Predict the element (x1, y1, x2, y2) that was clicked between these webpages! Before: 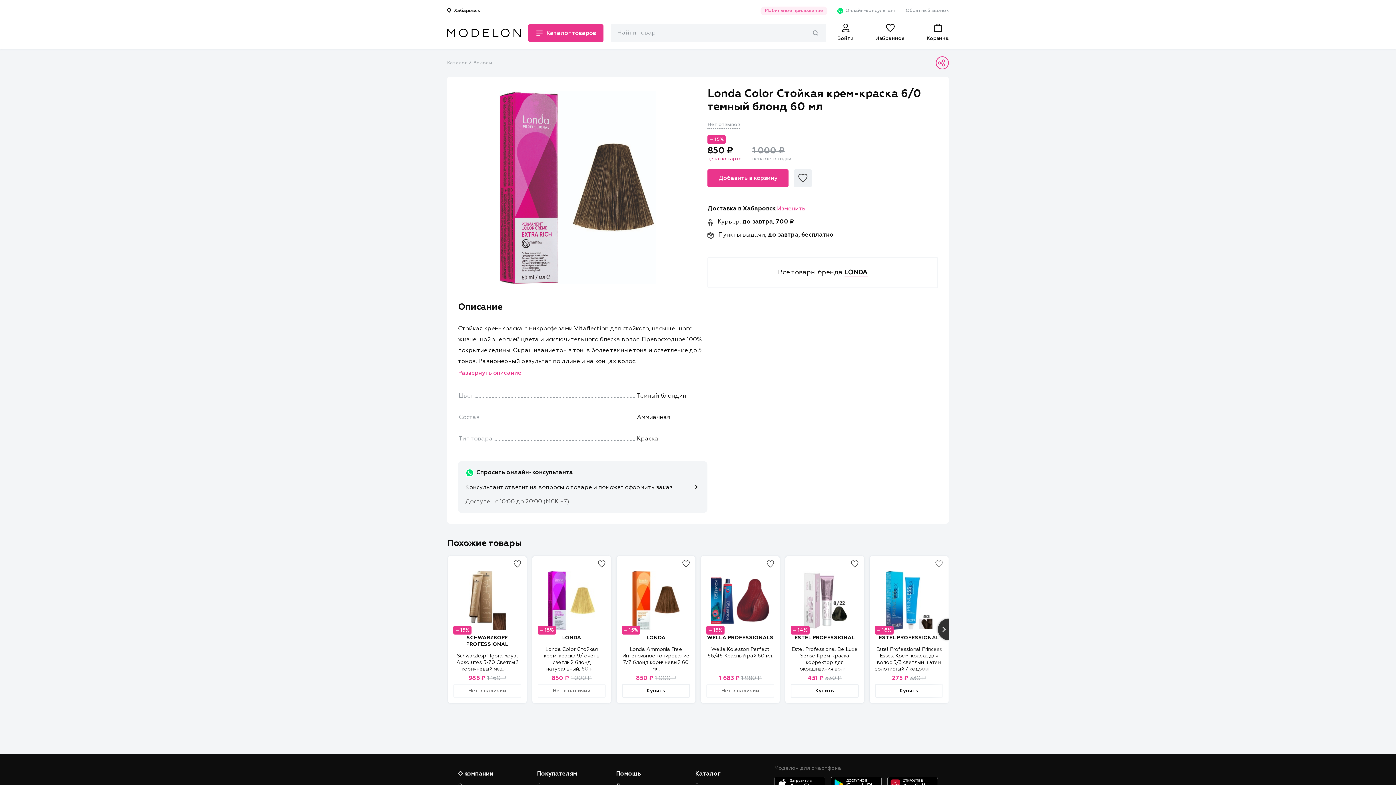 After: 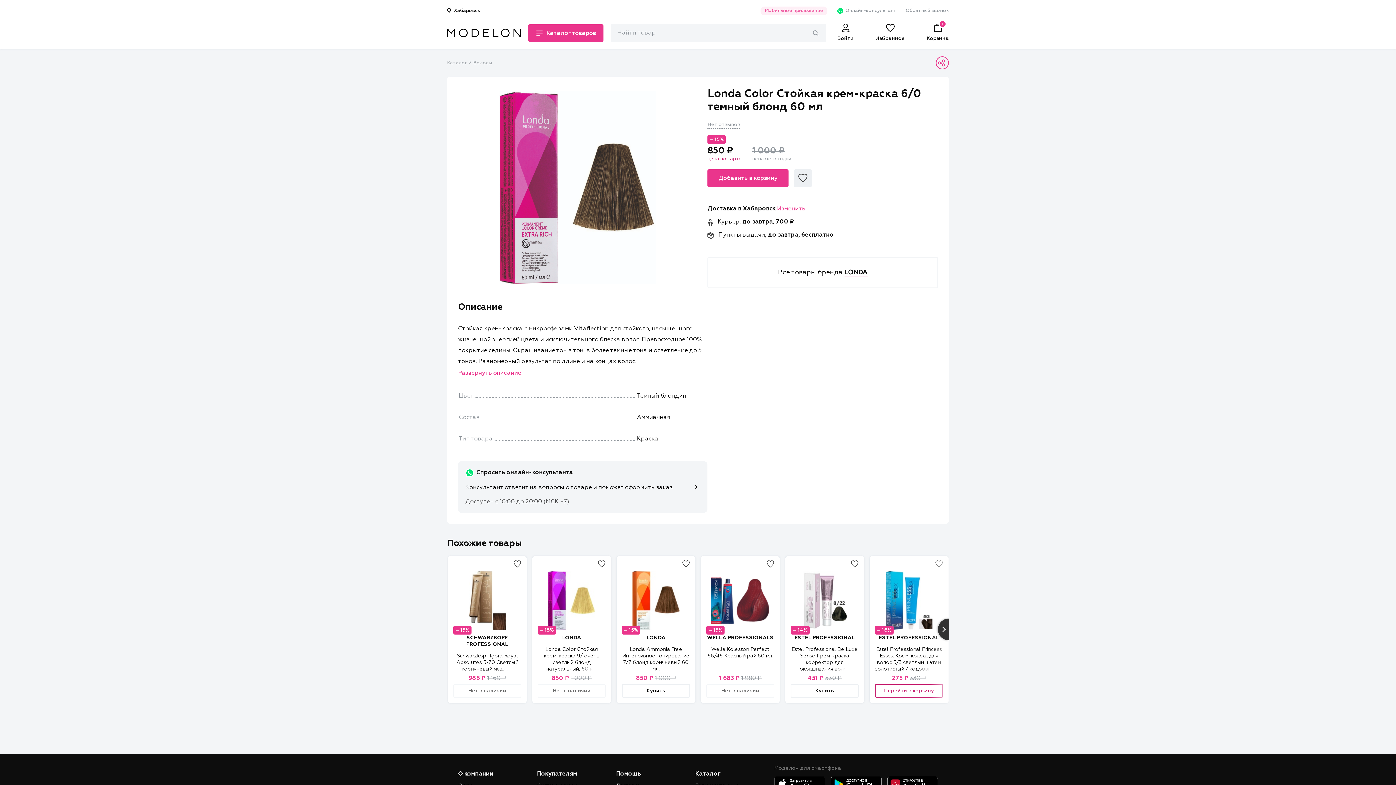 Action: label: Купить bbox: (875, 684, 943, 698)